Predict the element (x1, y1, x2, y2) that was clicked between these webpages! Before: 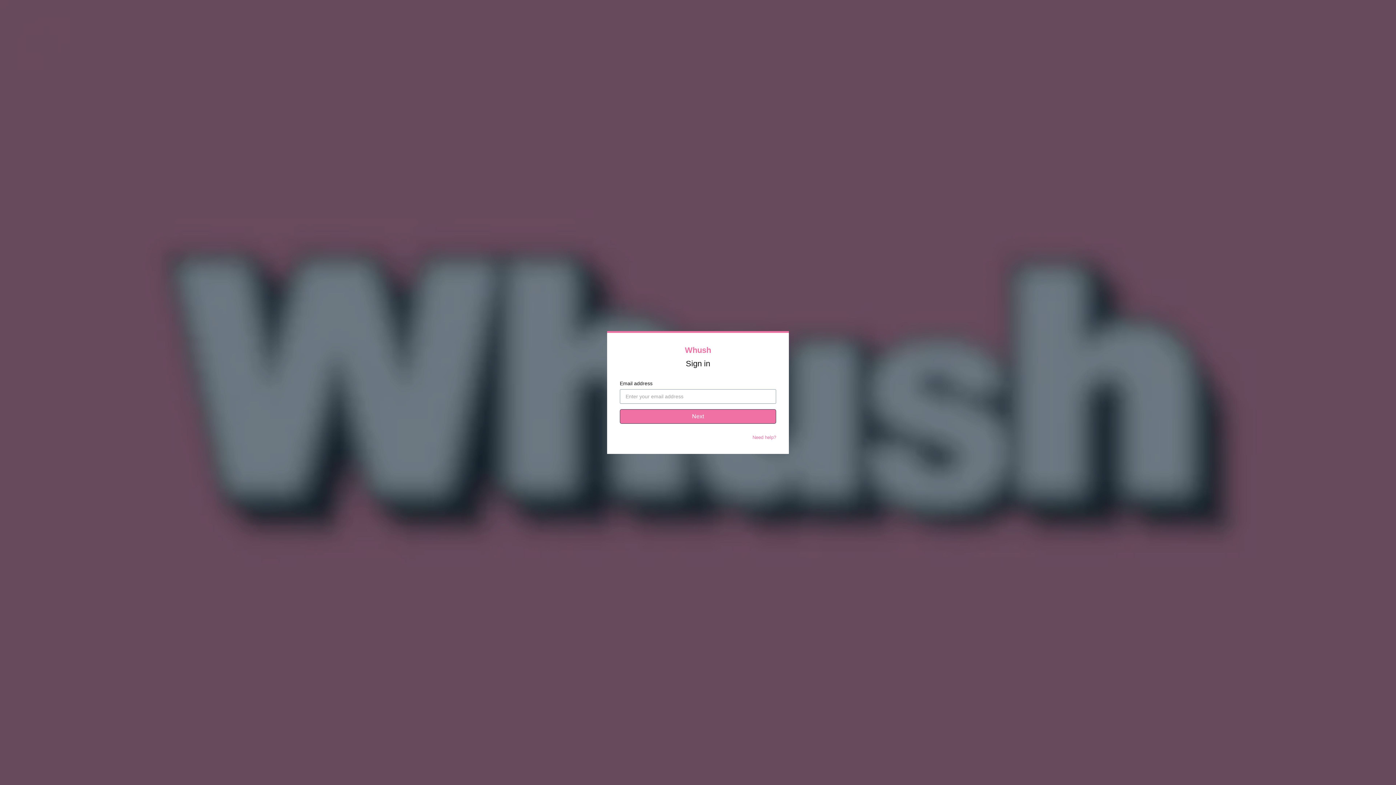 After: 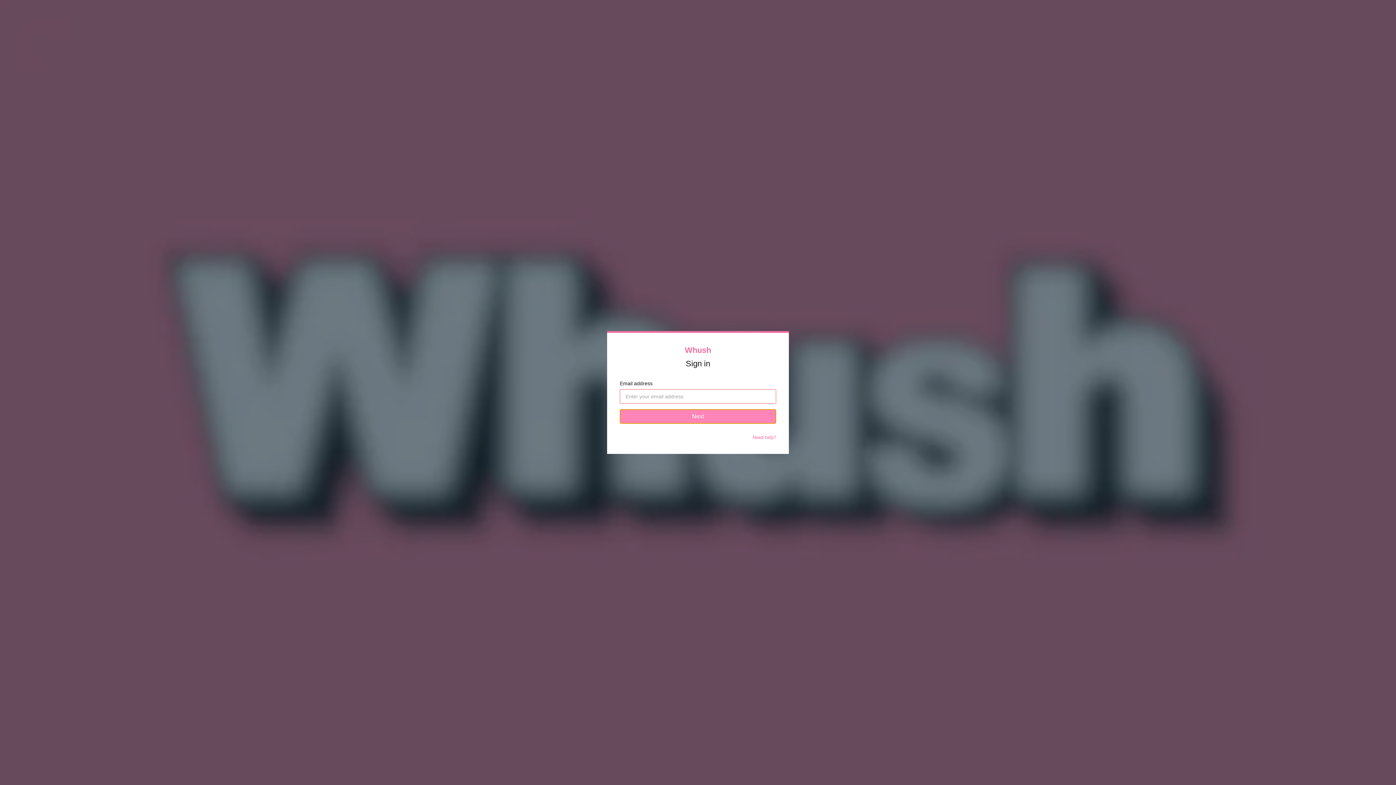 Action: bbox: (620, 409, 776, 424) label: Next